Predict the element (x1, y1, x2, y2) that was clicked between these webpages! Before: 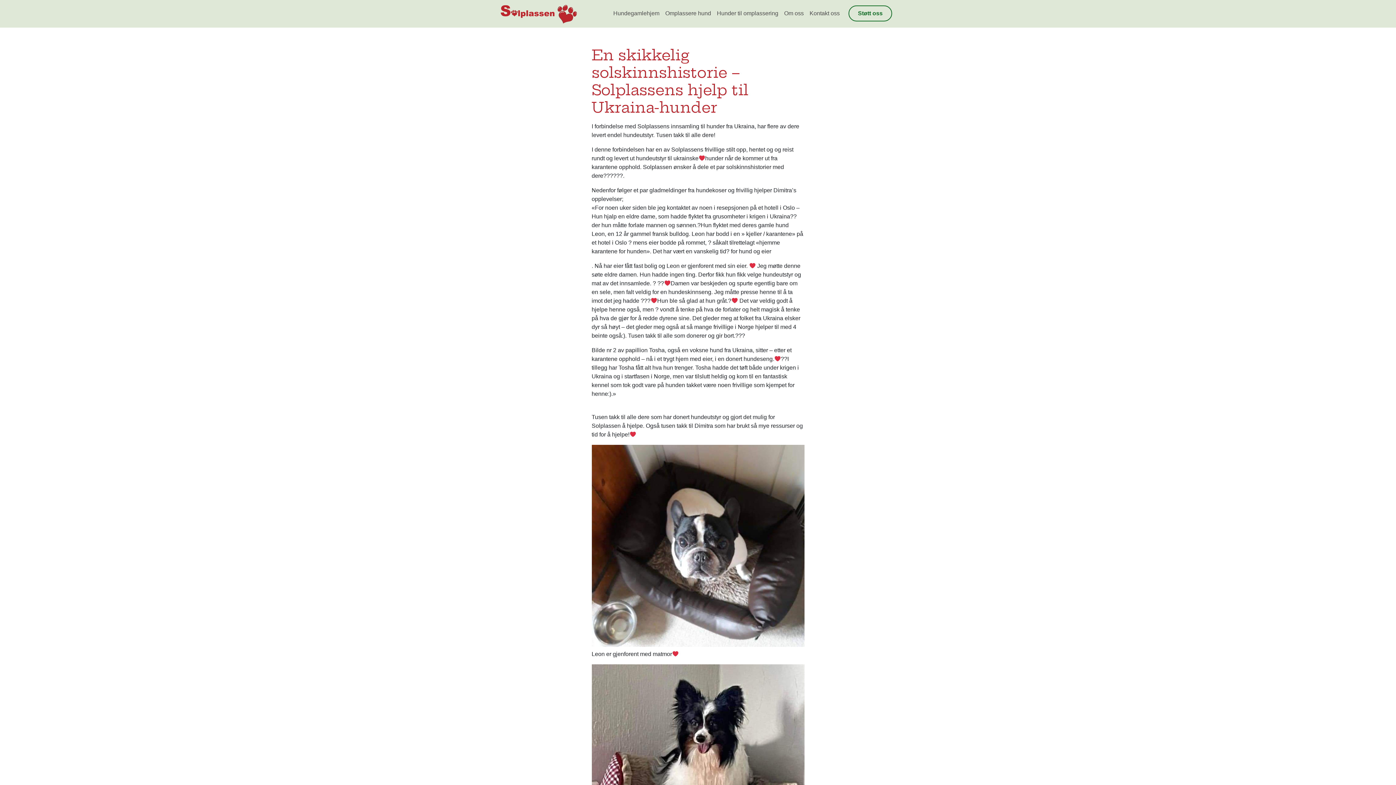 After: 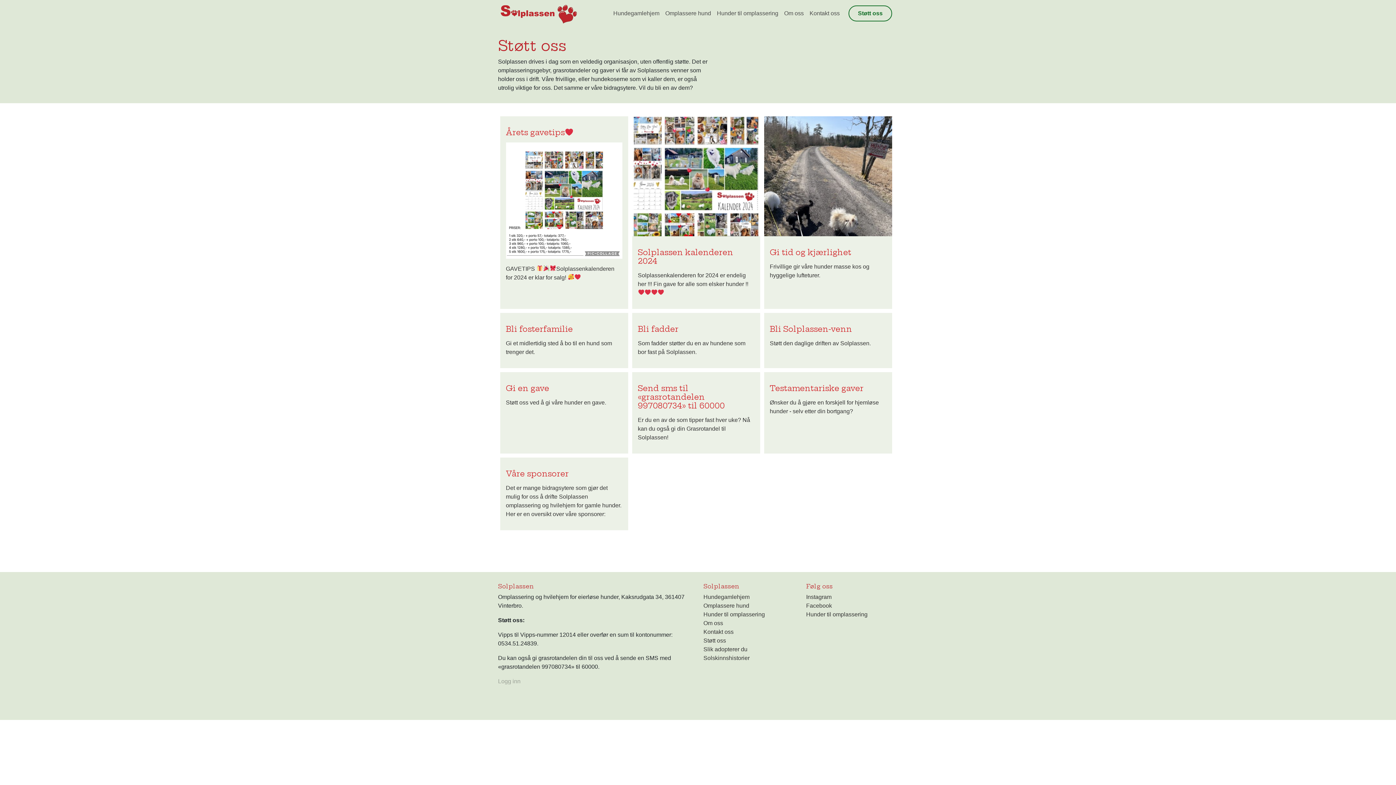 Action: bbox: (848, 5, 892, 21) label: Støtt oss